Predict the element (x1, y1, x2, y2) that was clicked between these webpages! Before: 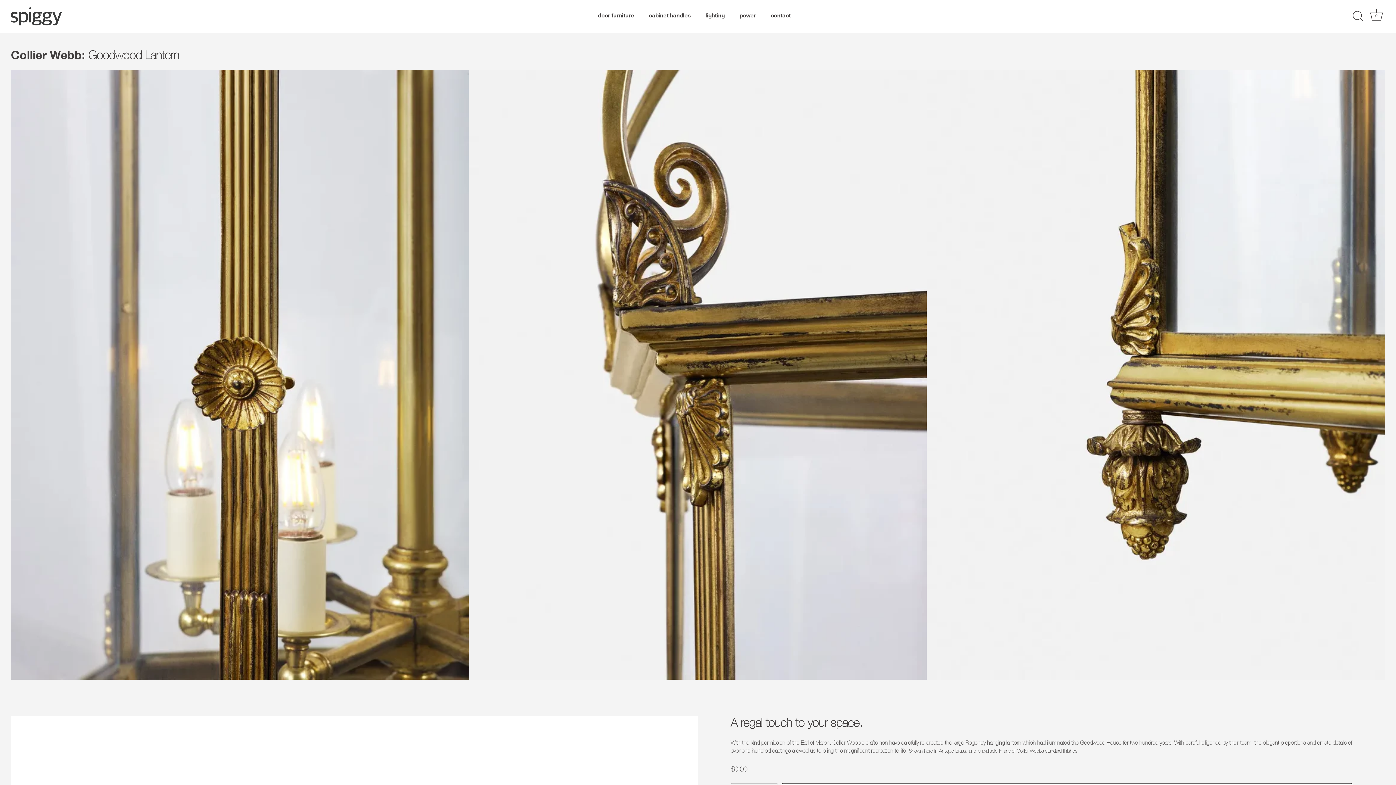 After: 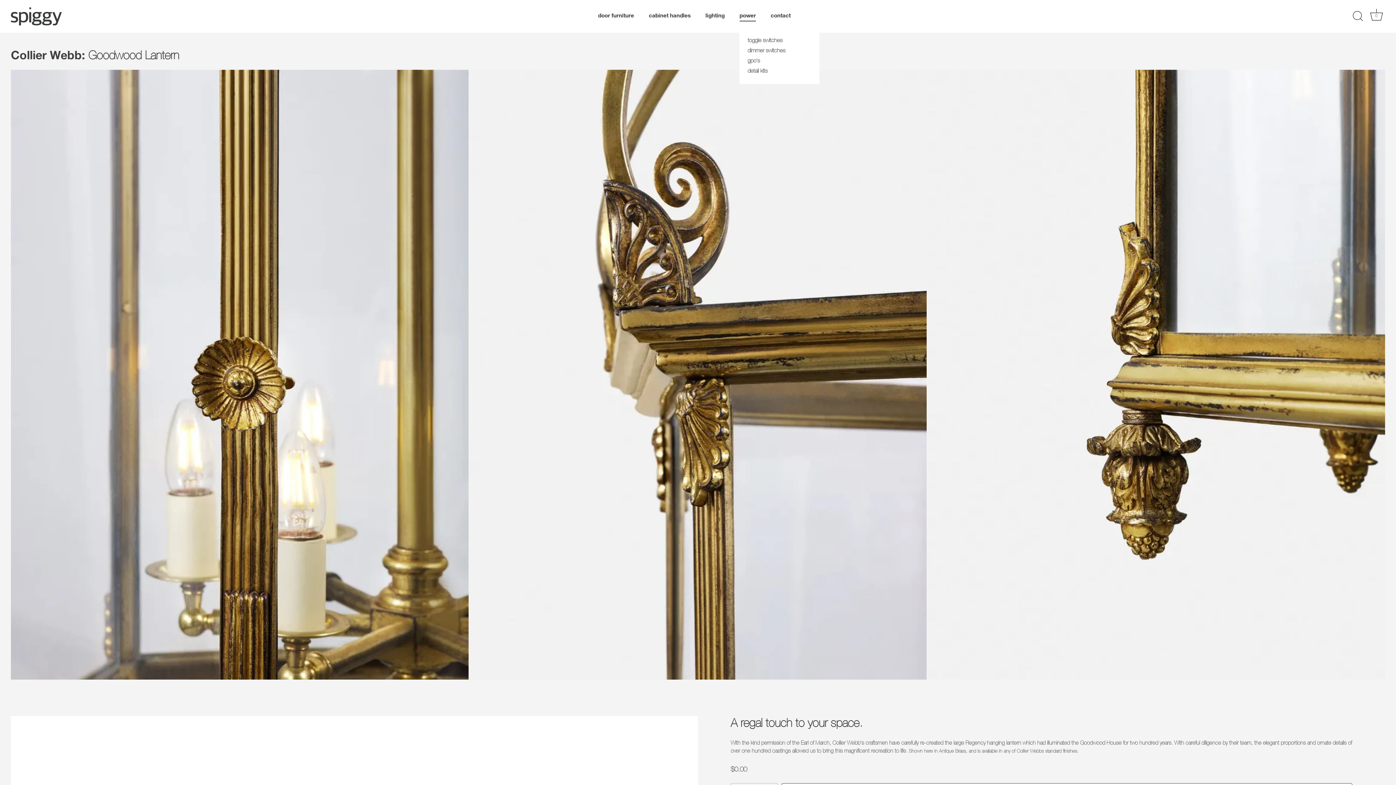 Action: bbox: (733, 11, 762, 21) label: power